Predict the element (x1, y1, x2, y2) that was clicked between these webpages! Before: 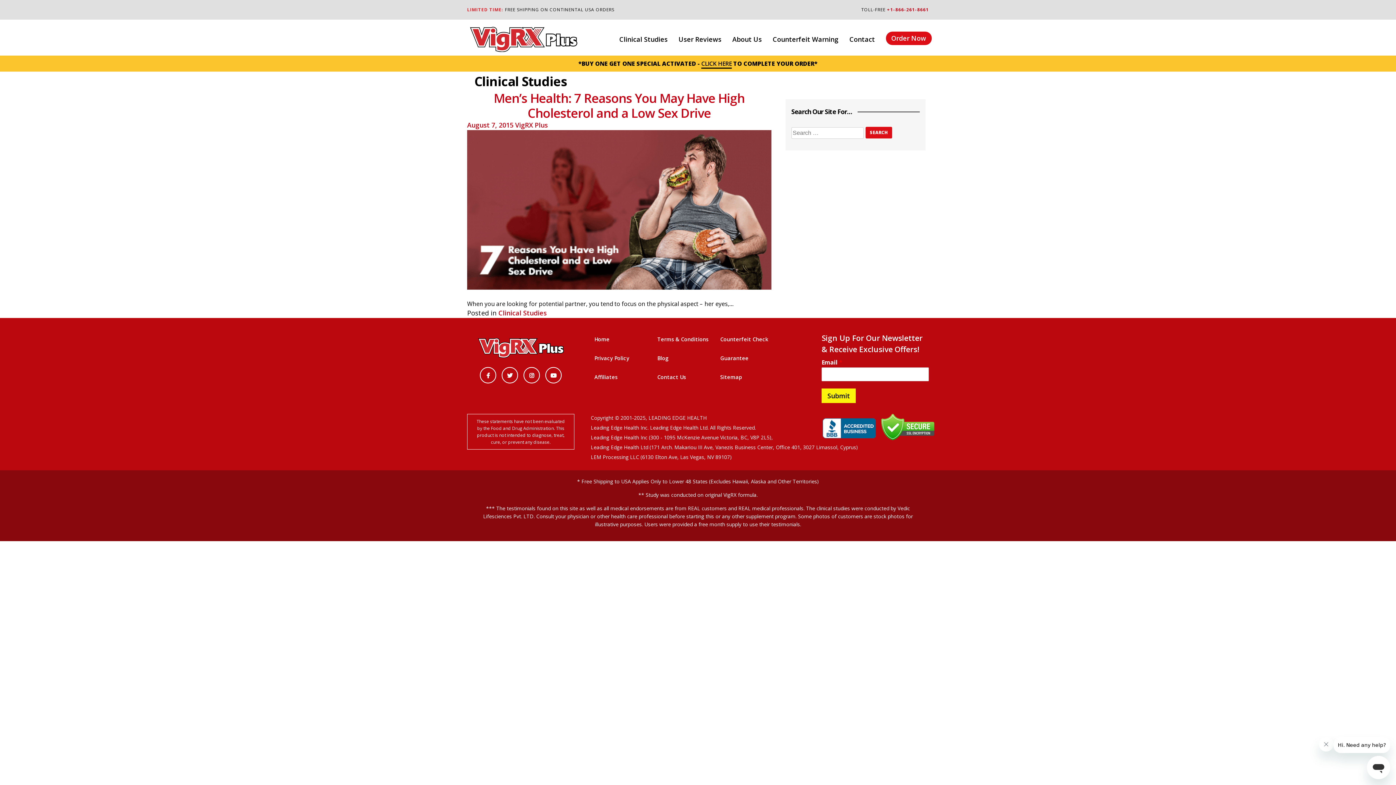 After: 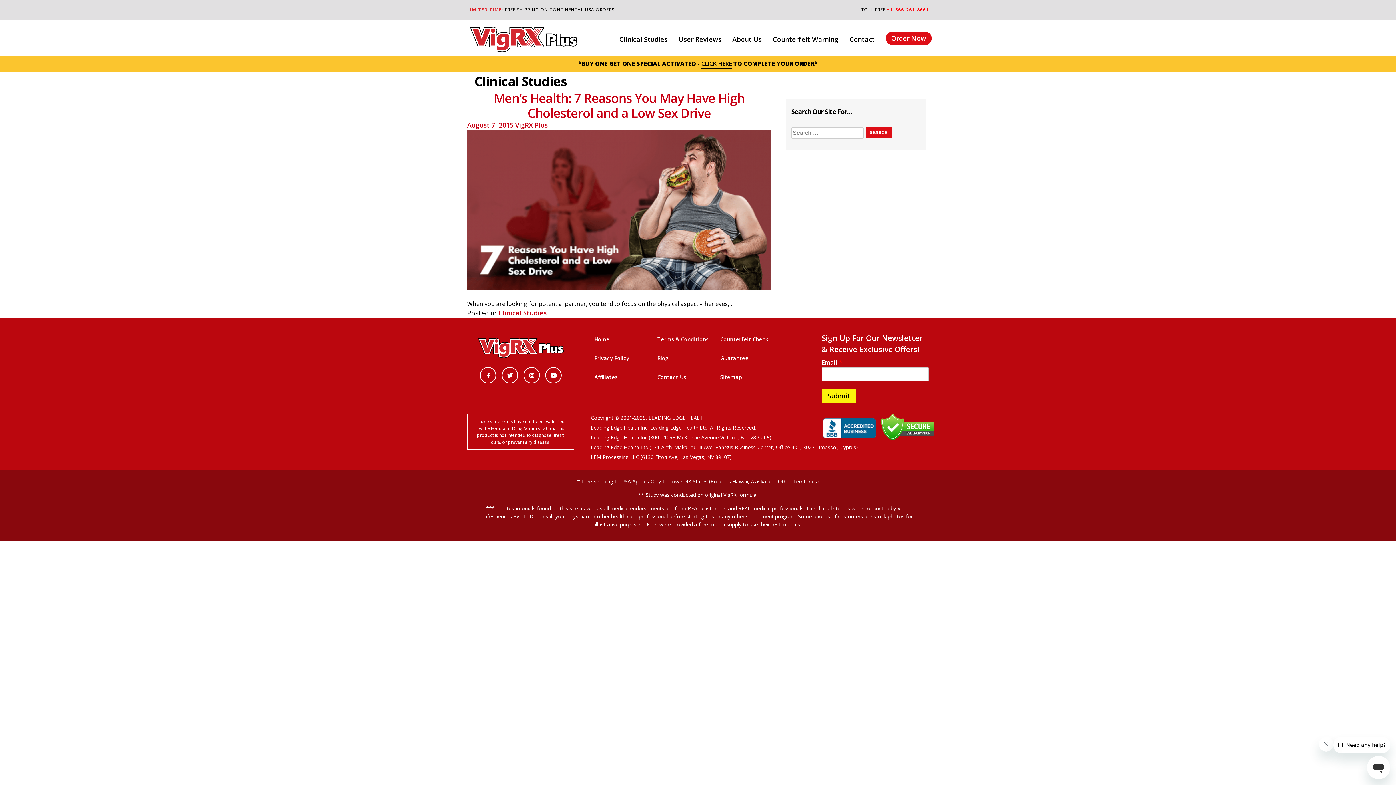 Action: bbox: (887, 6, 929, 12) label: +1-866-261-8661